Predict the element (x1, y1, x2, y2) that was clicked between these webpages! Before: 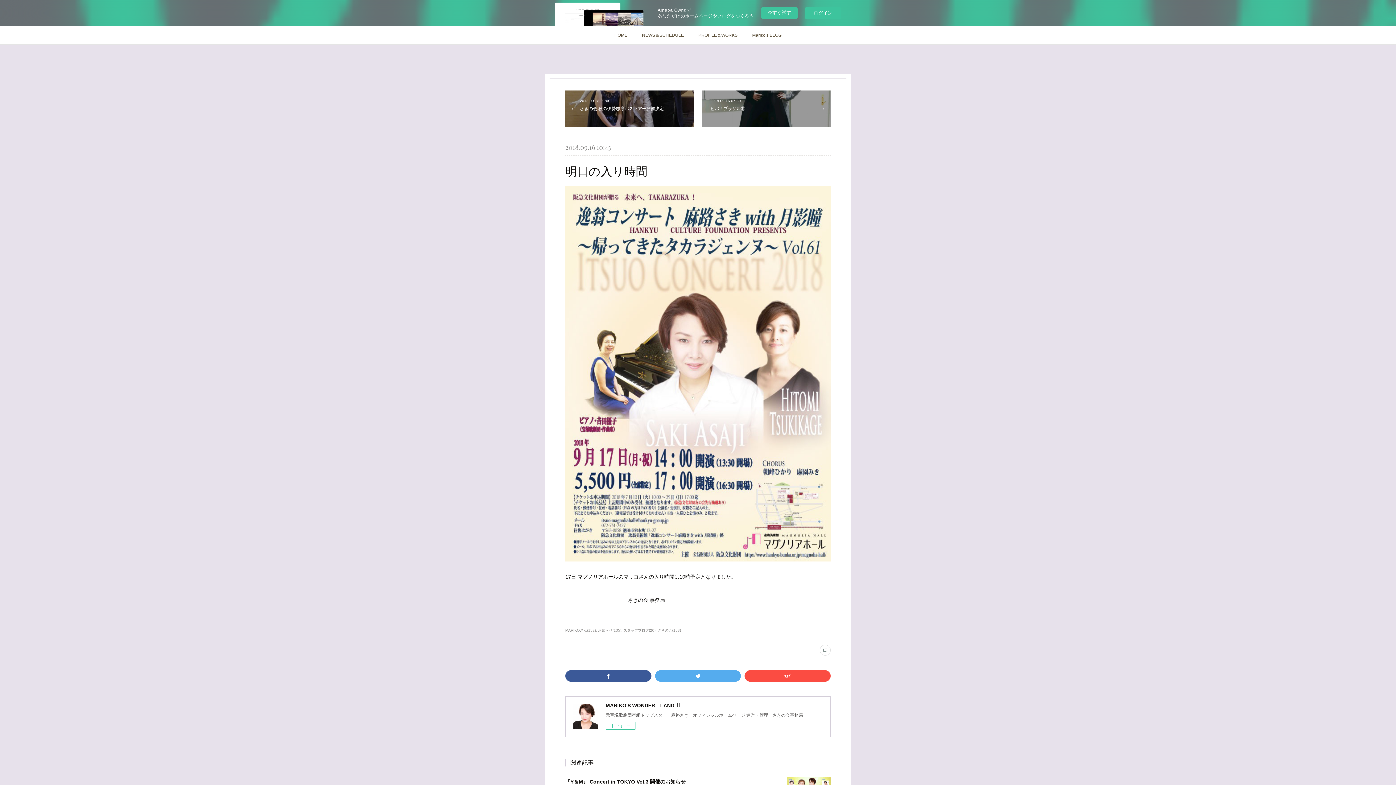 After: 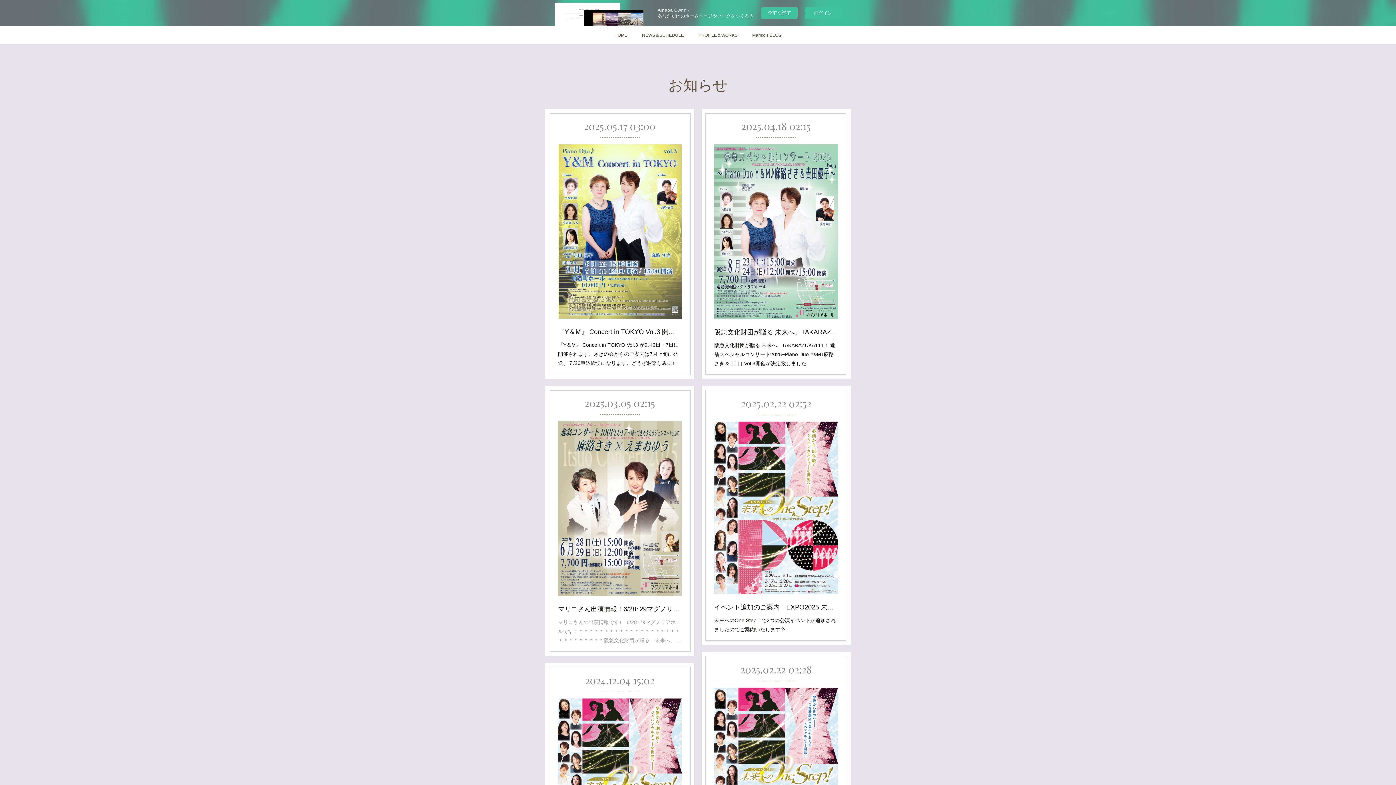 Action: bbox: (598, 628, 623, 632) label: お知らせ(135)